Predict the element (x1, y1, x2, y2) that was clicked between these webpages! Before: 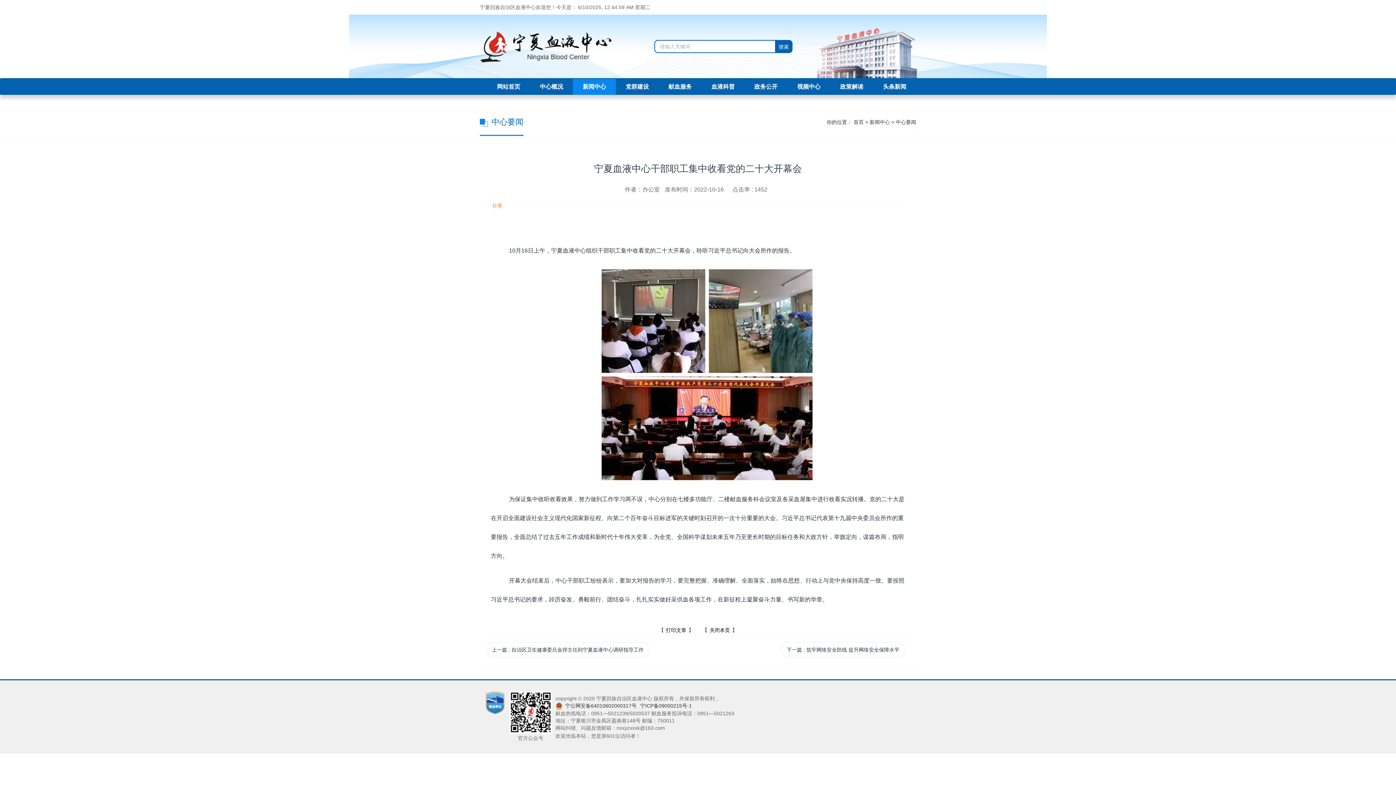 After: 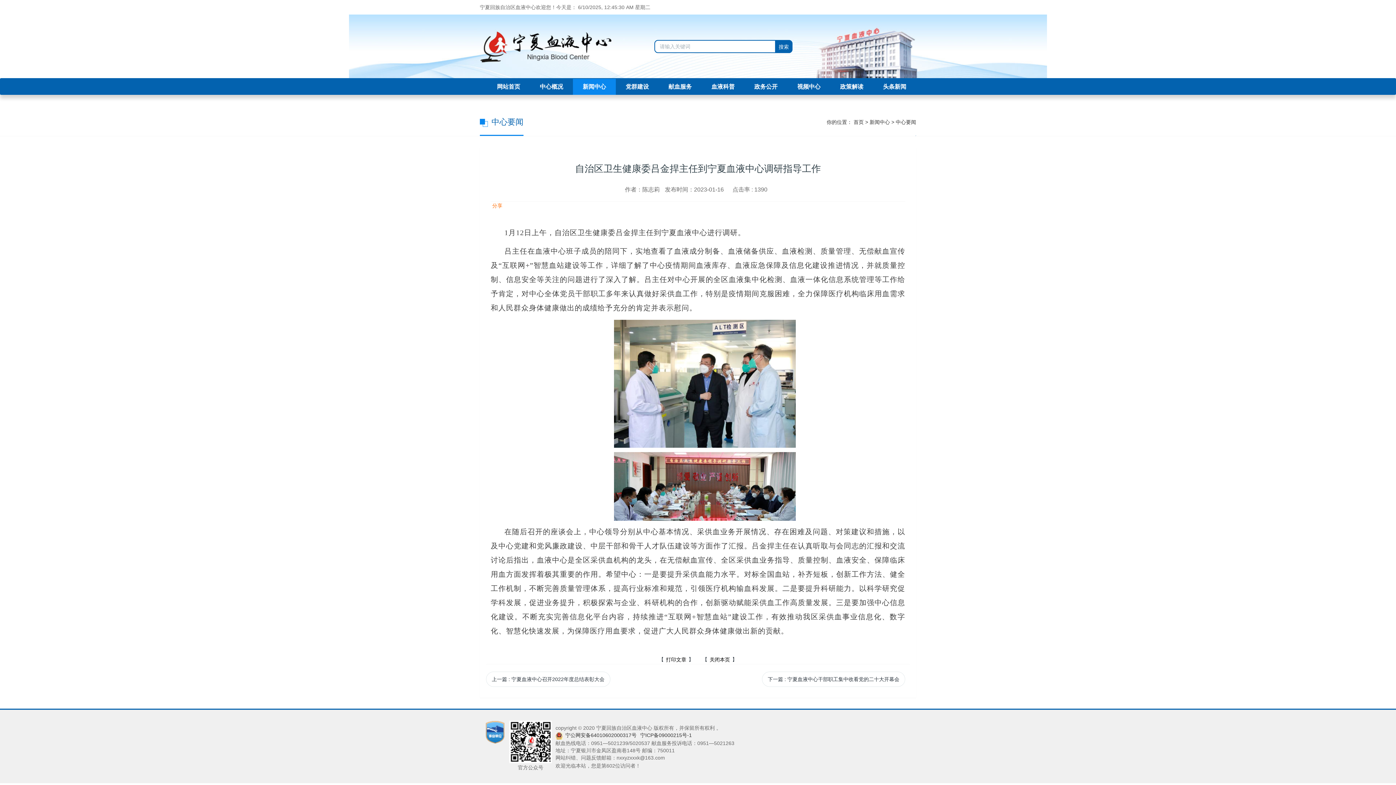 Action: label: 上一篇 : 自治区卫生健康委吕金捍主任到宁夏血液中心调研指导工作 bbox: (486, 642, 649, 657)